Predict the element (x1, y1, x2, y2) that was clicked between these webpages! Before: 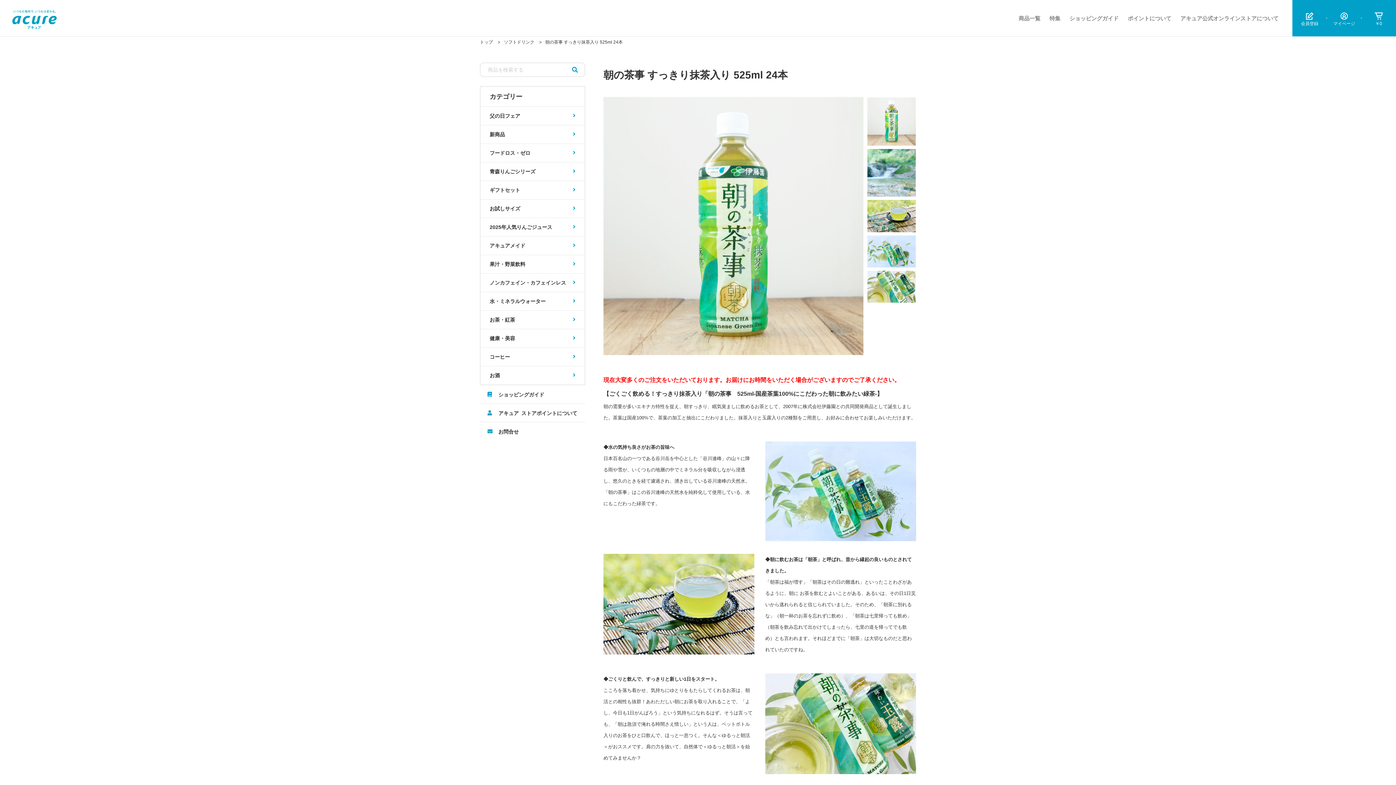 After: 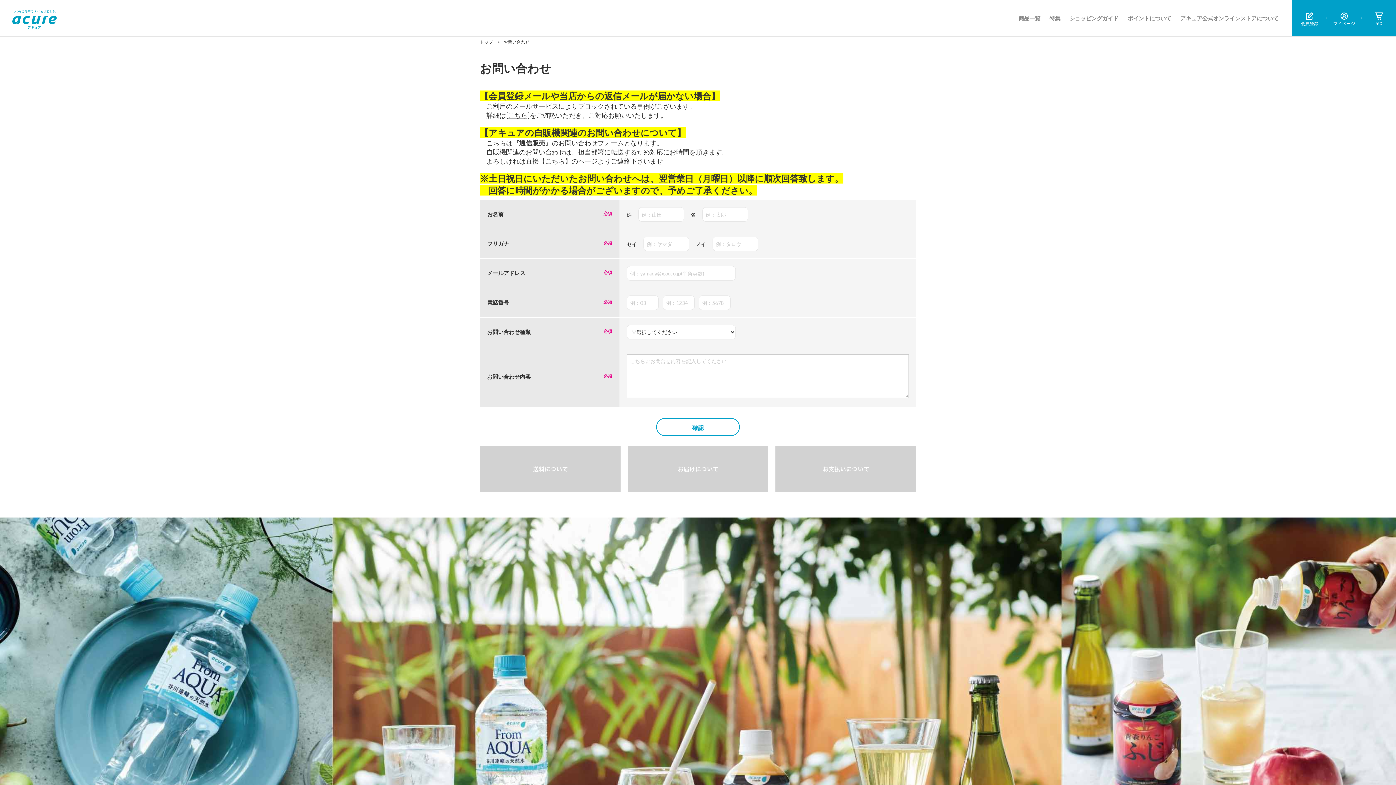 Action: label: お問合せ bbox: (480, 422, 585, 440)